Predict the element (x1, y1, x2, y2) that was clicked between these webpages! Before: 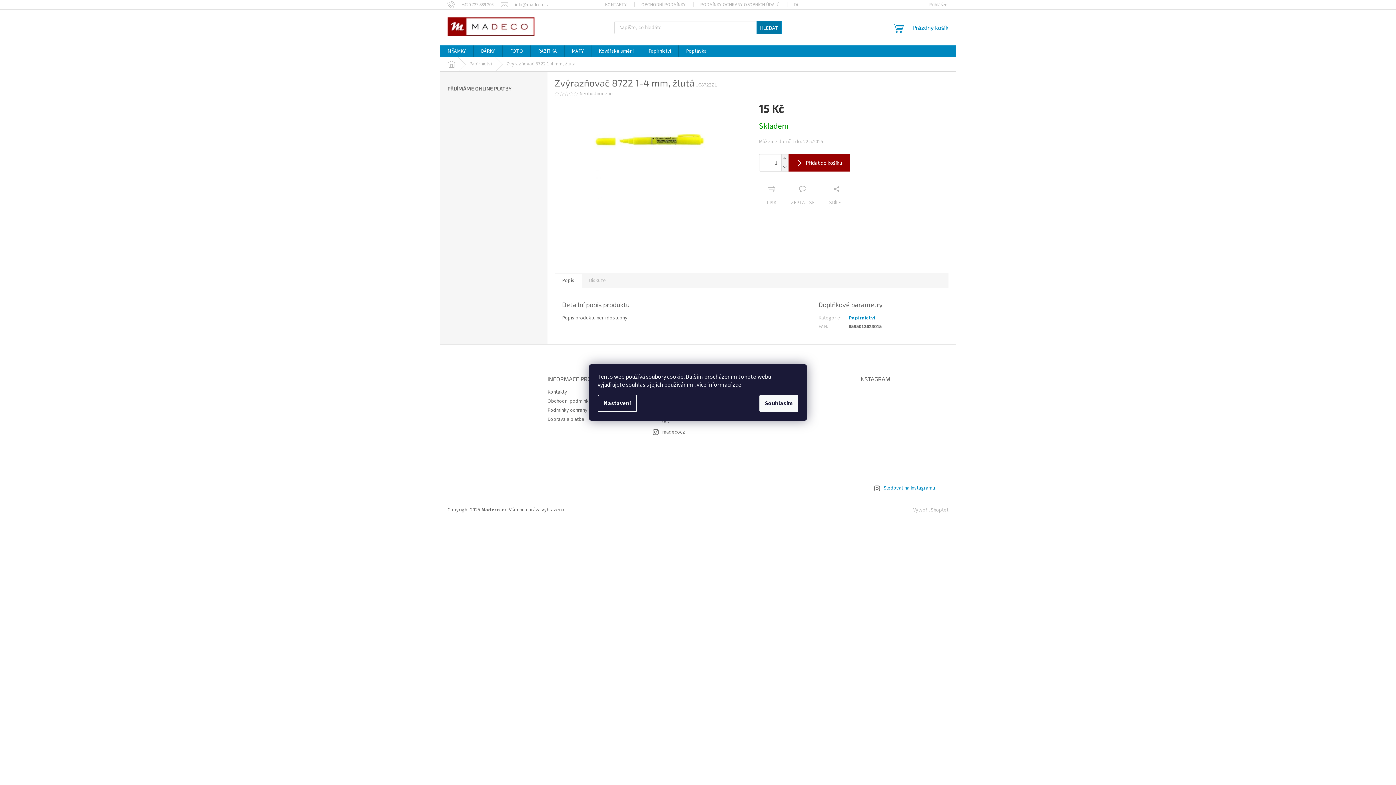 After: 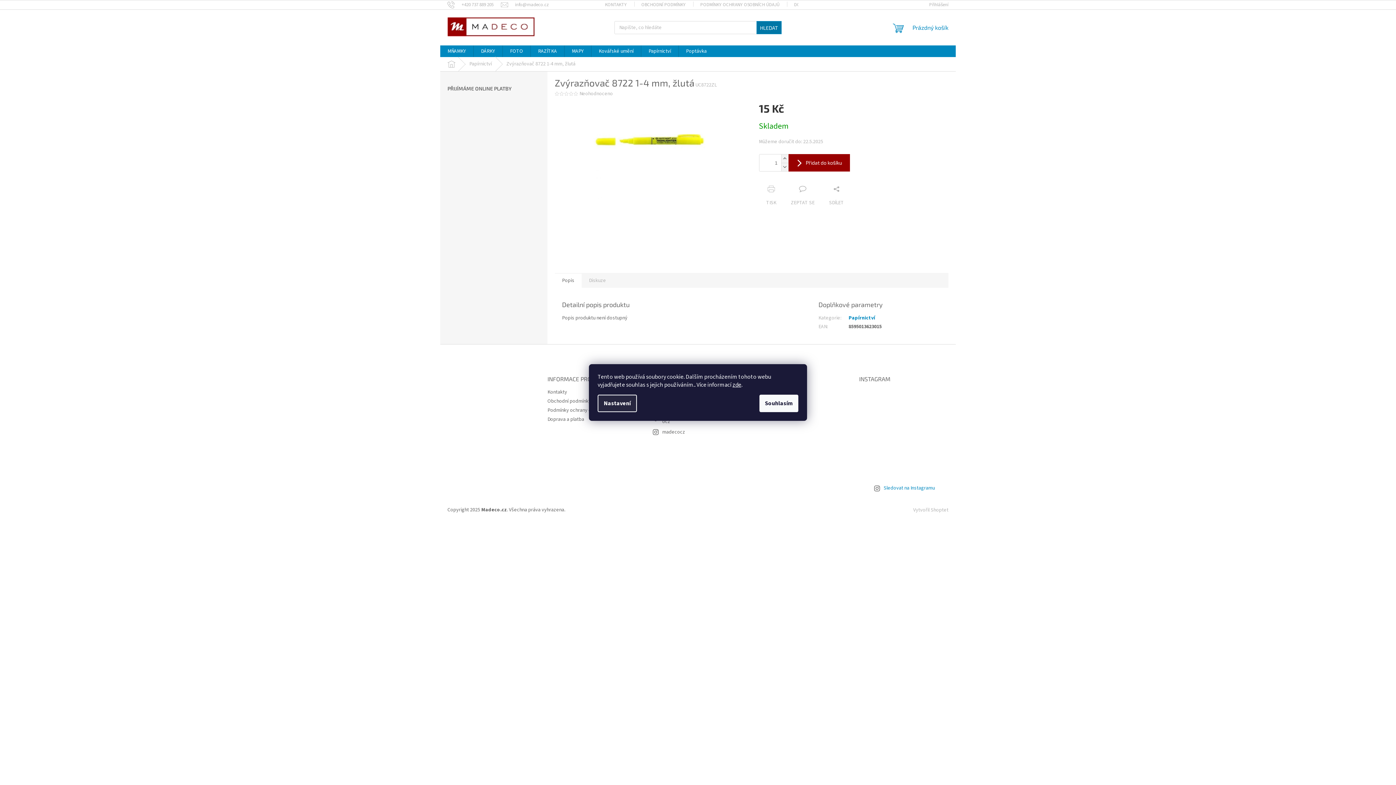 Action: bbox: (597, 394, 637, 412) label: Nastavení